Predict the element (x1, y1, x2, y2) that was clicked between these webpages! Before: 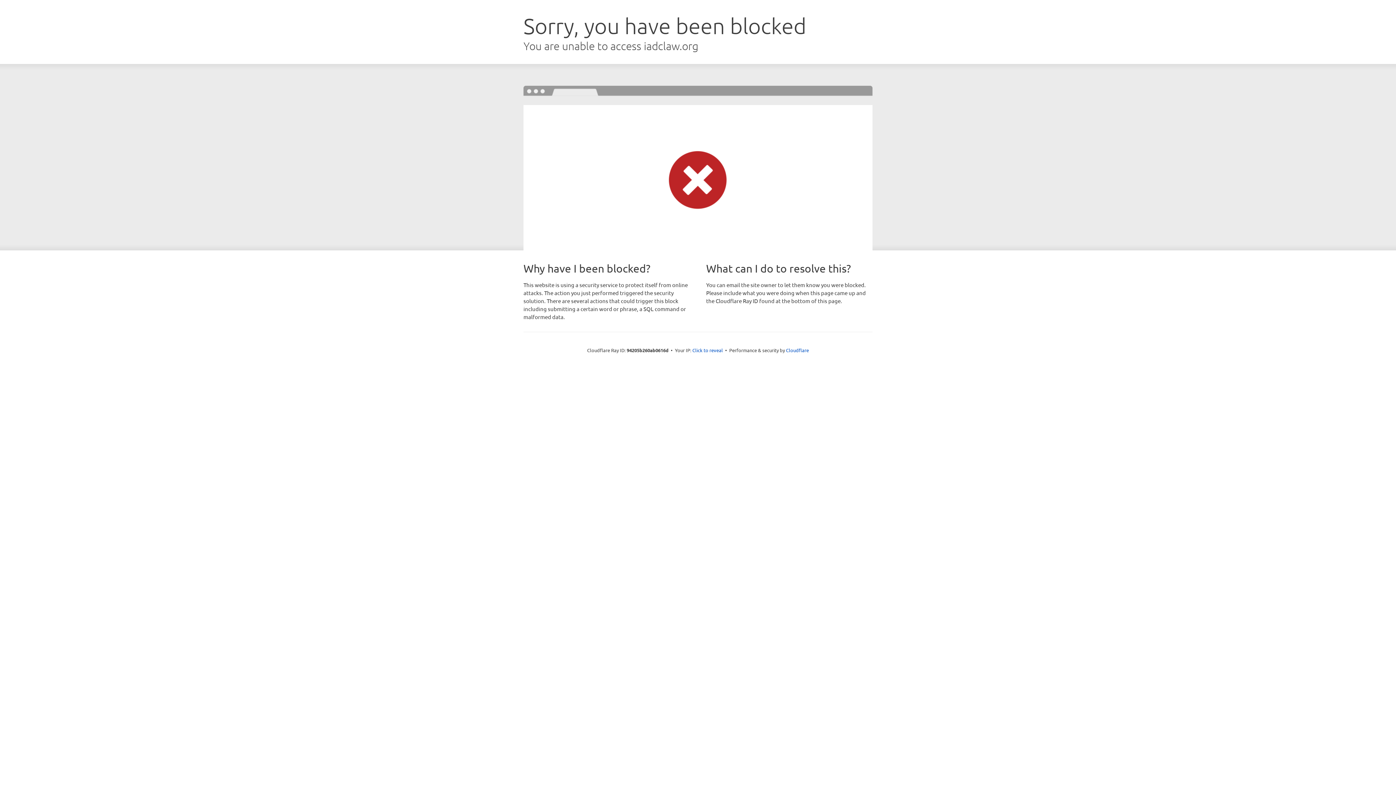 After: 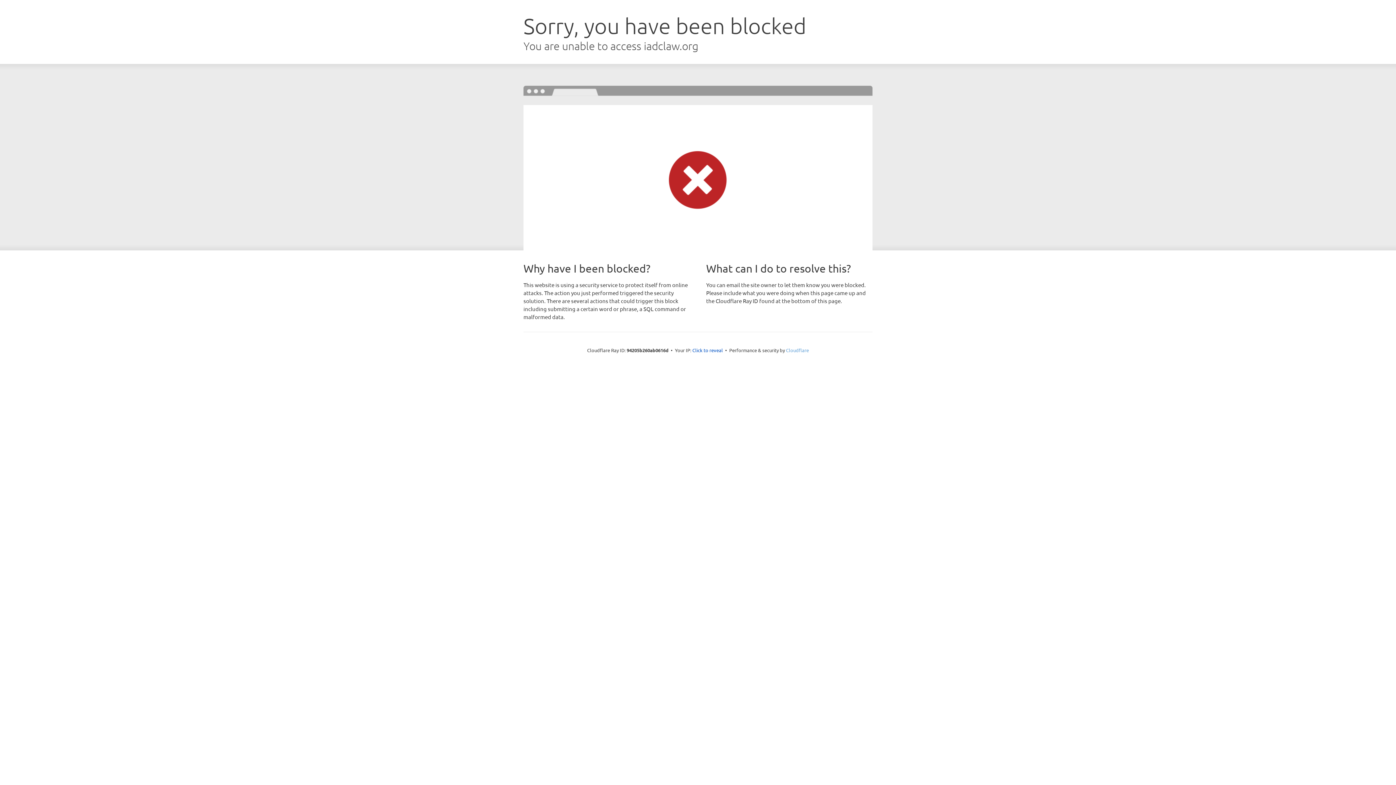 Action: label: Cloudflare bbox: (786, 347, 809, 353)